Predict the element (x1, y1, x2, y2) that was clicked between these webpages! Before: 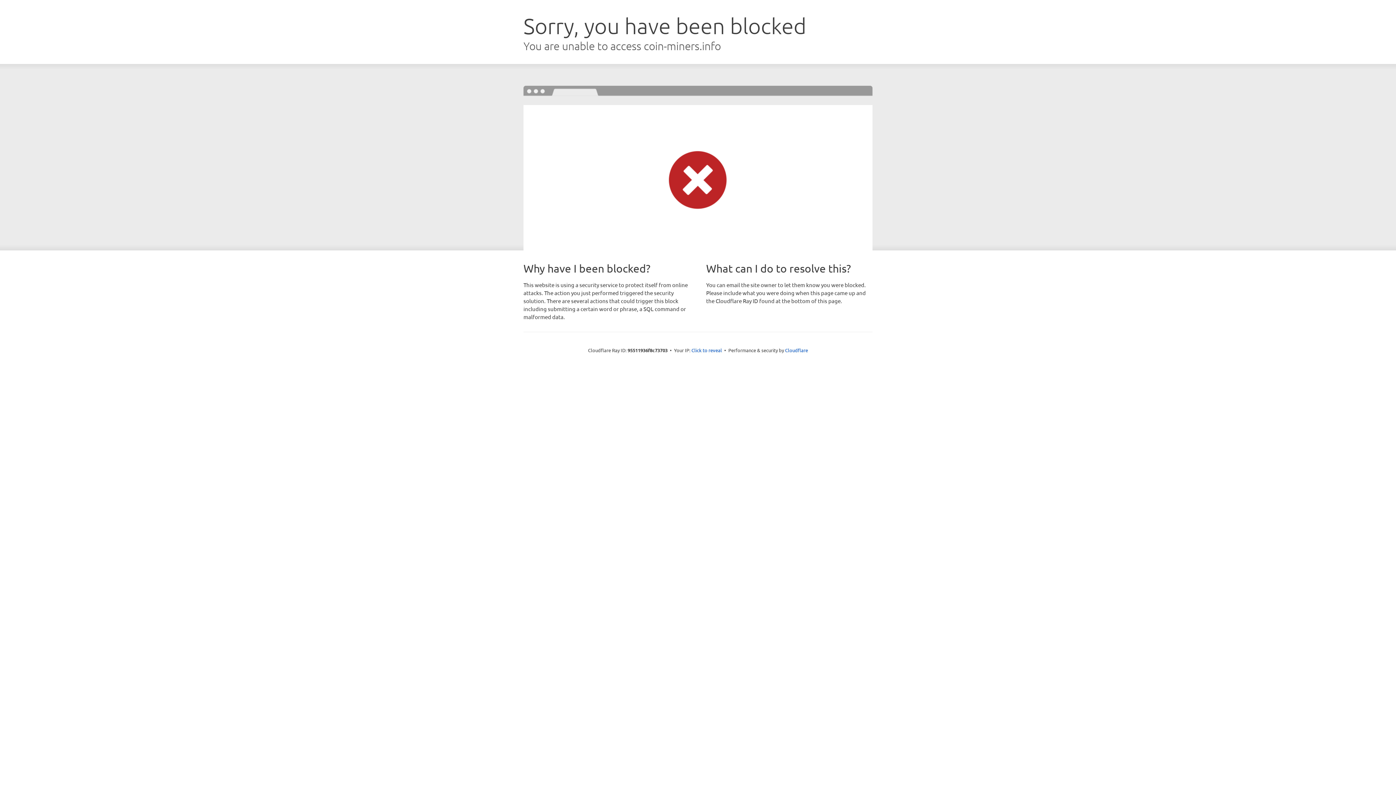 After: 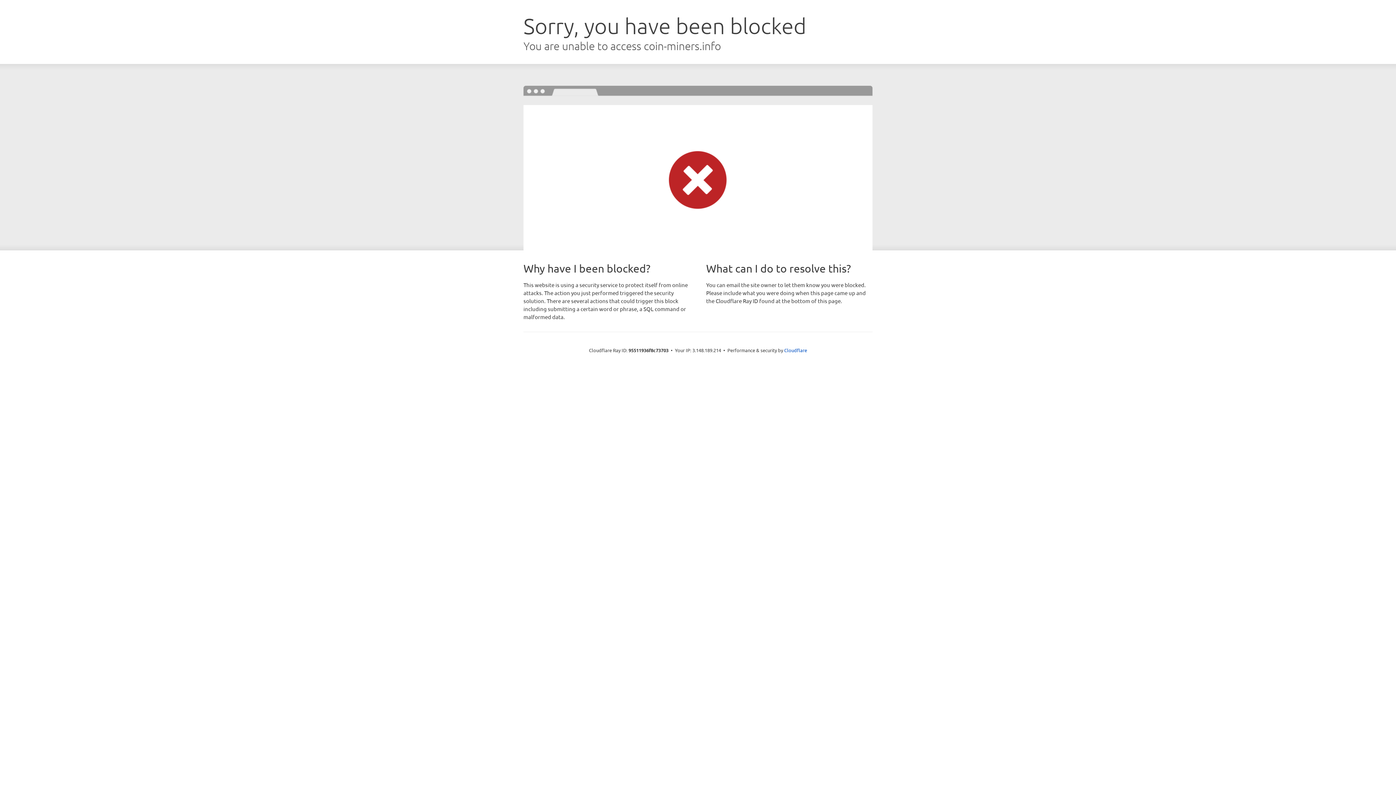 Action: bbox: (691, 346, 722, 353) label: Click to reveal